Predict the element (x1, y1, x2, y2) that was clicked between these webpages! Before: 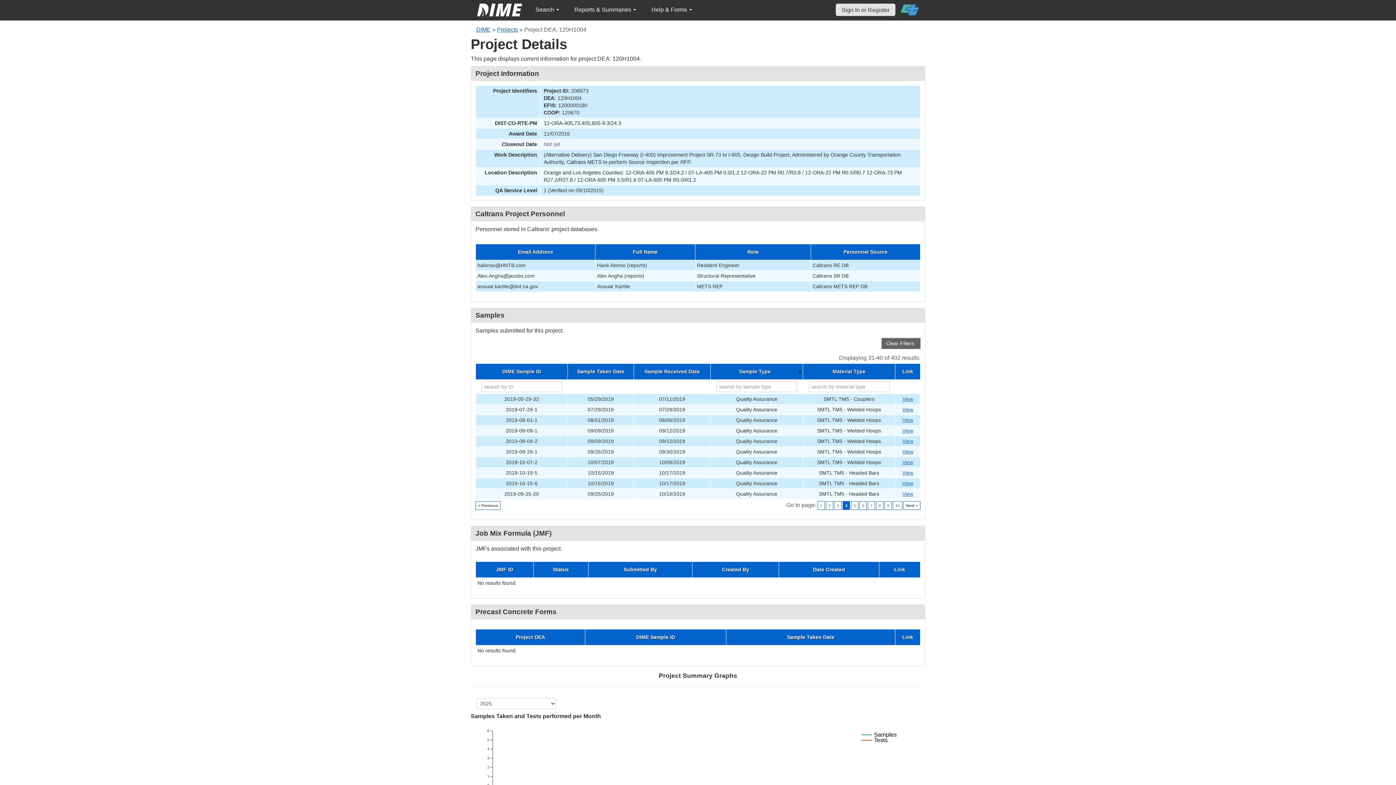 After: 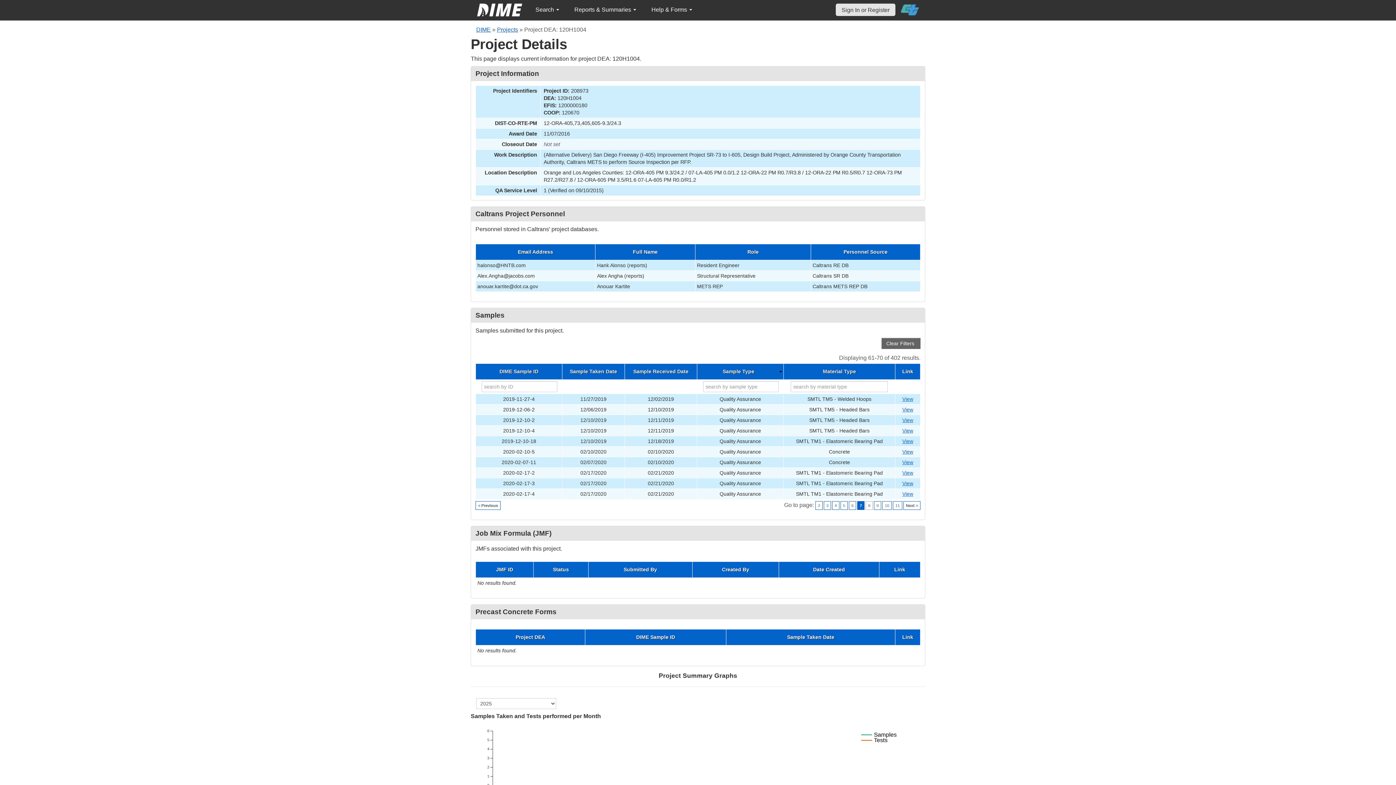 Action: label: 7 bbox: (868, 501, 875, 510)